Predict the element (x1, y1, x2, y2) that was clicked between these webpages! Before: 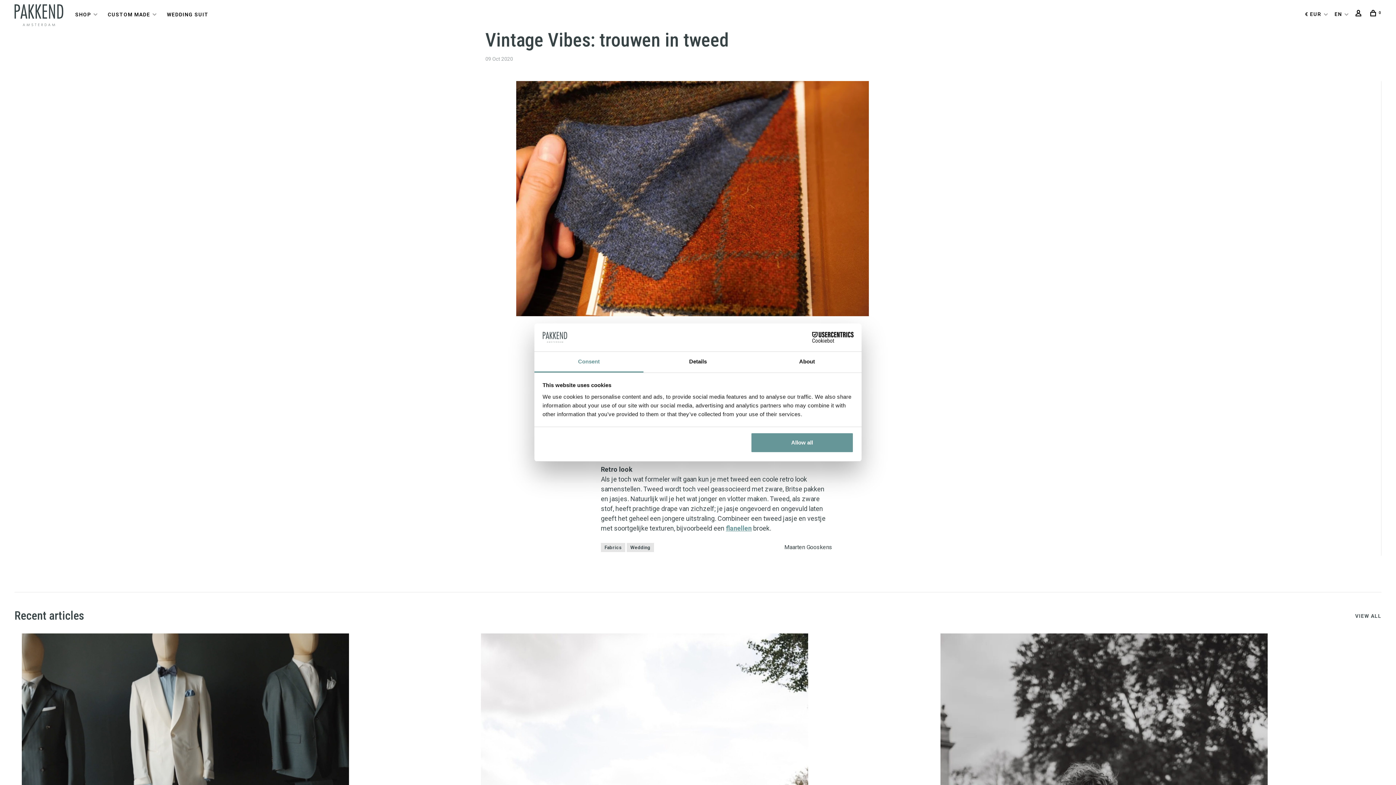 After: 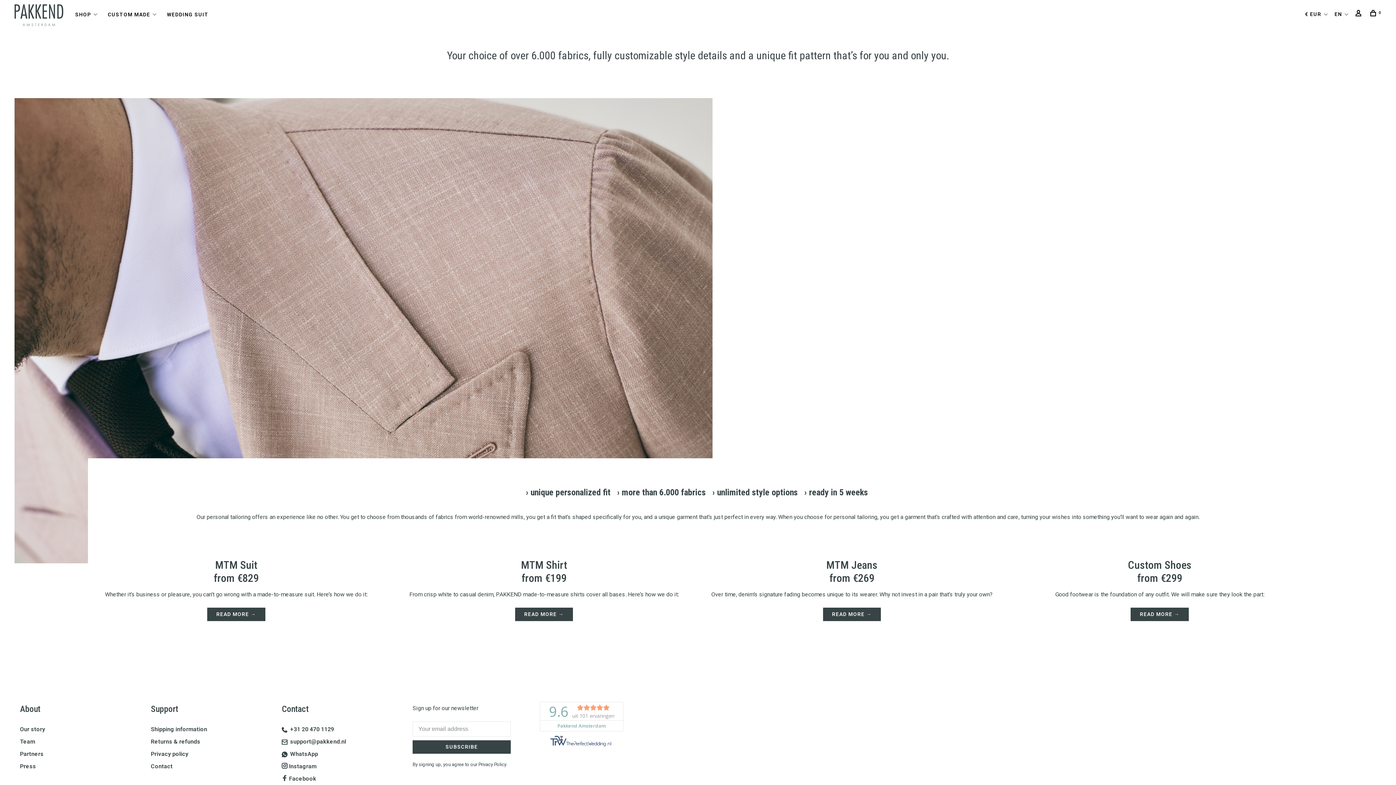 Action: label: CUSTOM MADE bbox: (107, 11, 150, 17)